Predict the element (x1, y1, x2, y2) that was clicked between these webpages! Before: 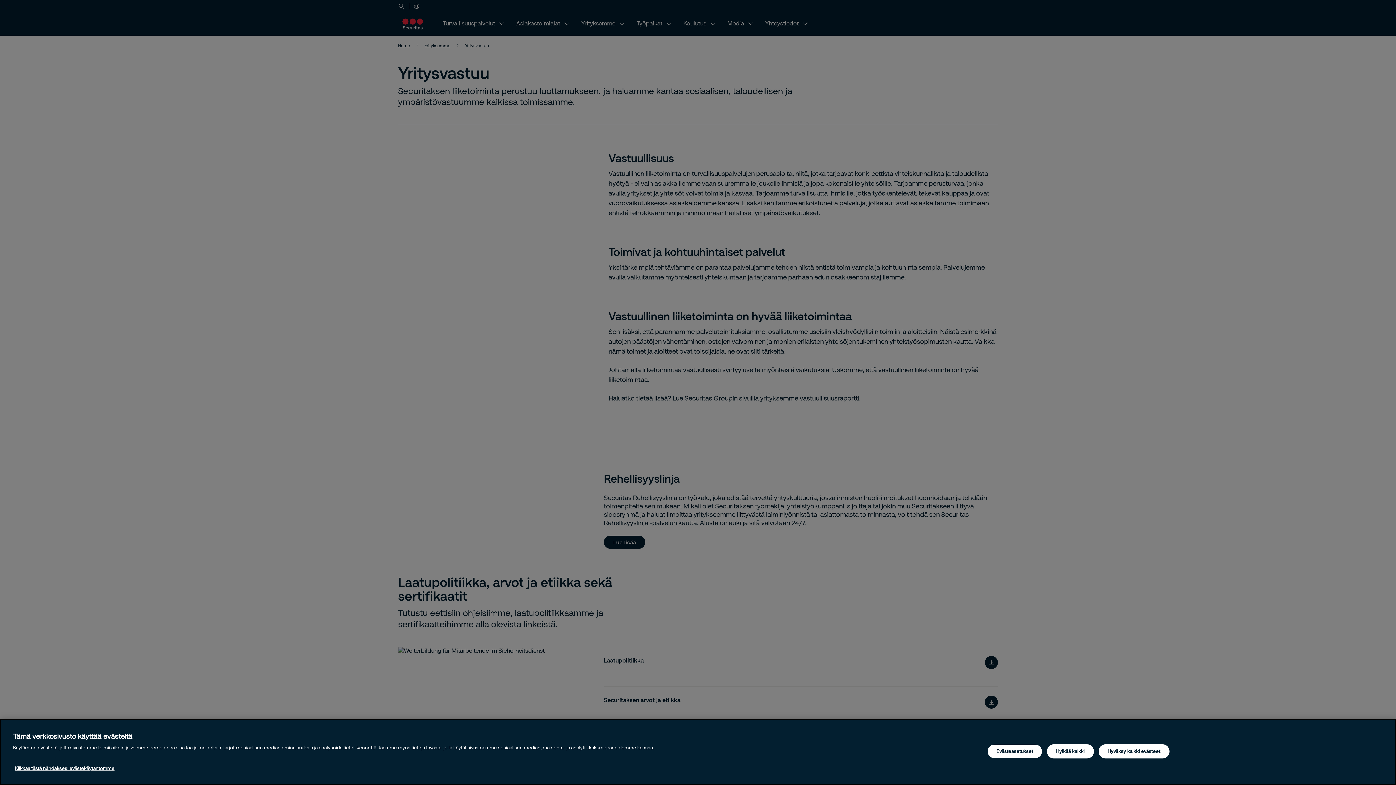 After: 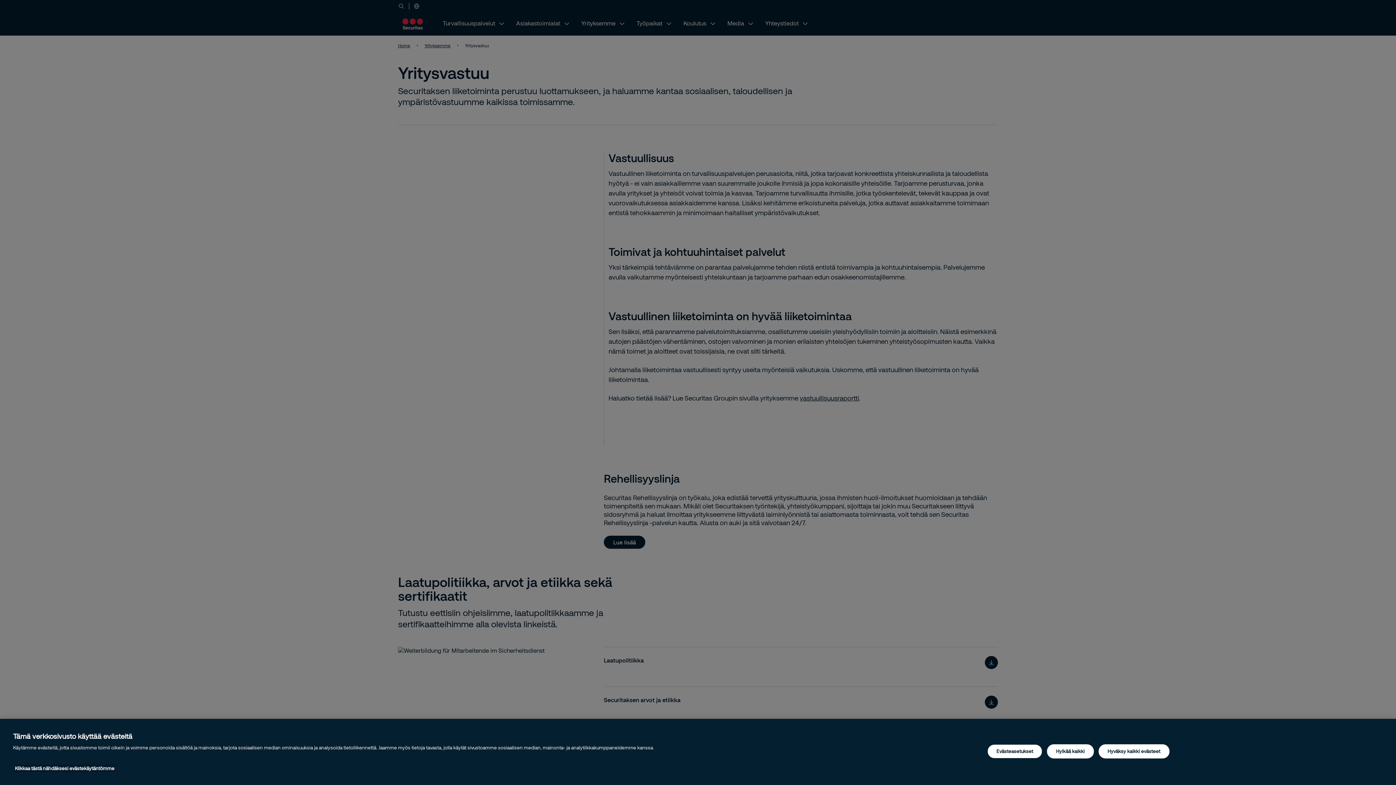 Action: label: Lisätietoja yksityisyydestäsi, avautuu uuteen välilehteen bbox: (14, 765, 114, 771)